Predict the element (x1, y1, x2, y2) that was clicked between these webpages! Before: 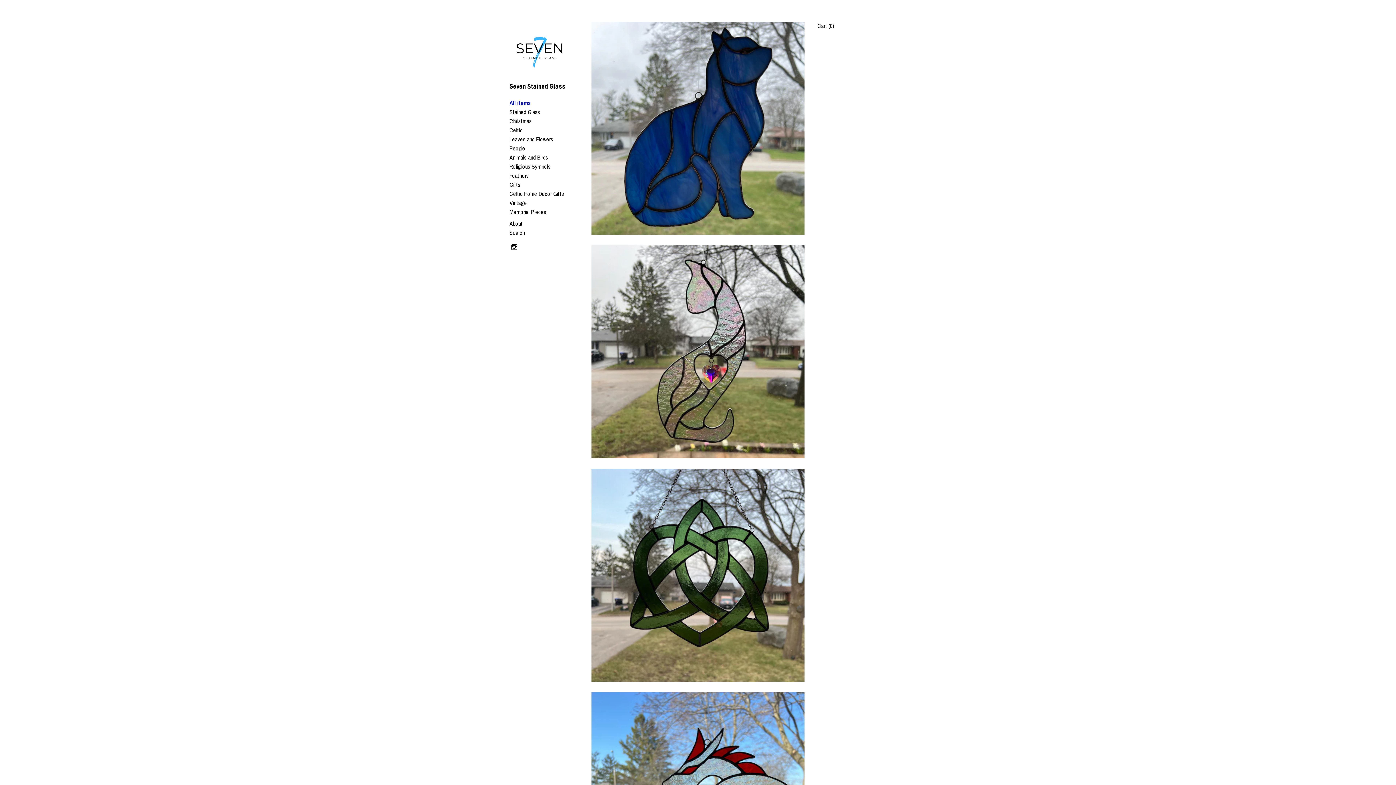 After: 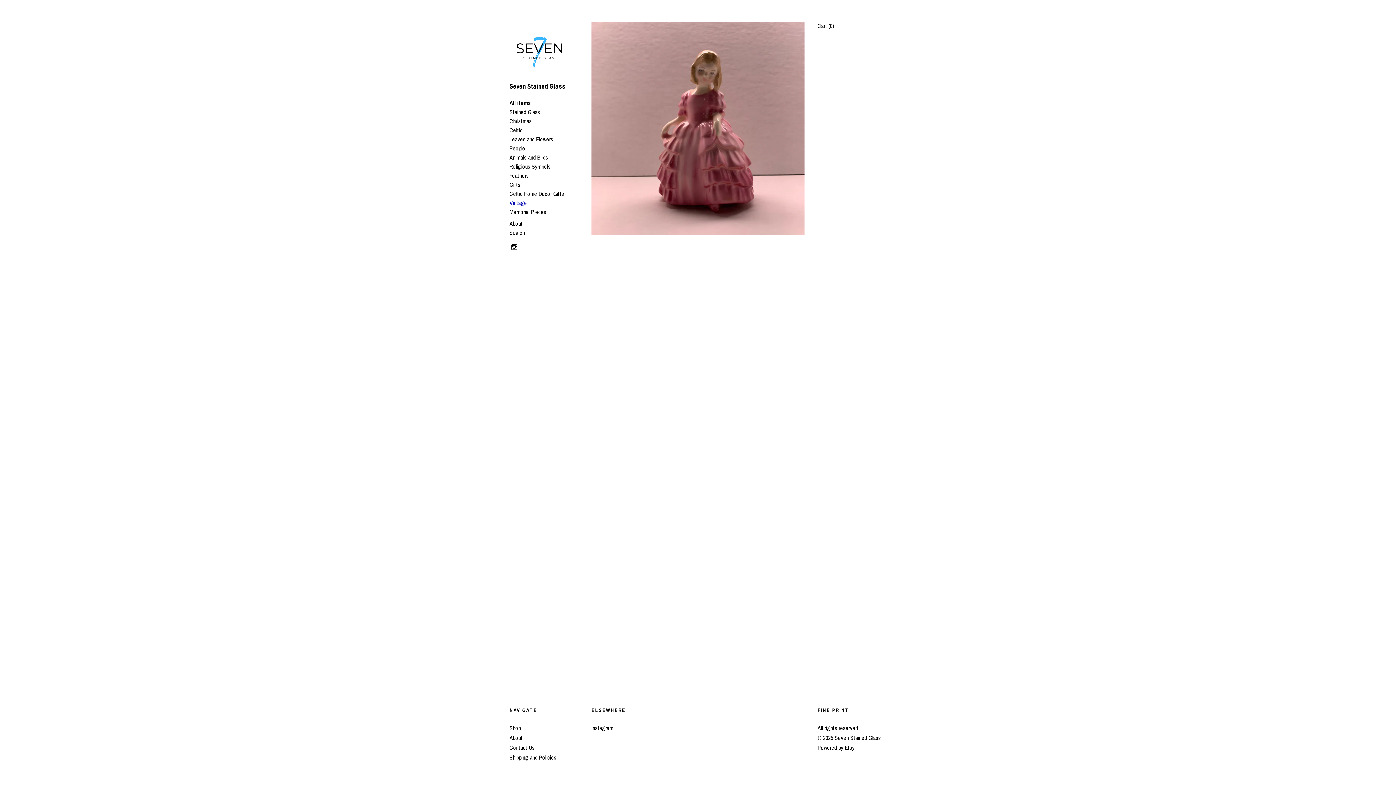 Action: bbox: (509, 198, 527, 206) label: Vintage